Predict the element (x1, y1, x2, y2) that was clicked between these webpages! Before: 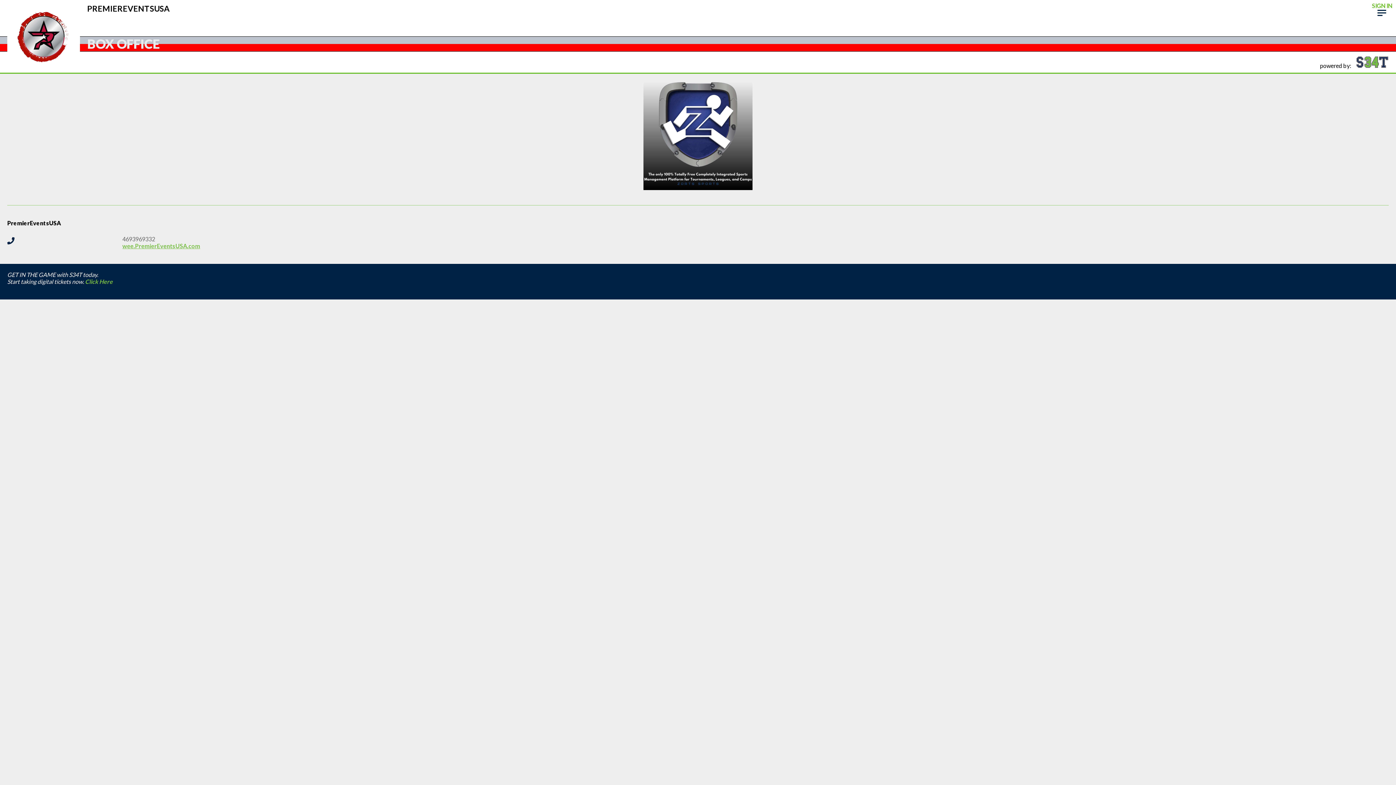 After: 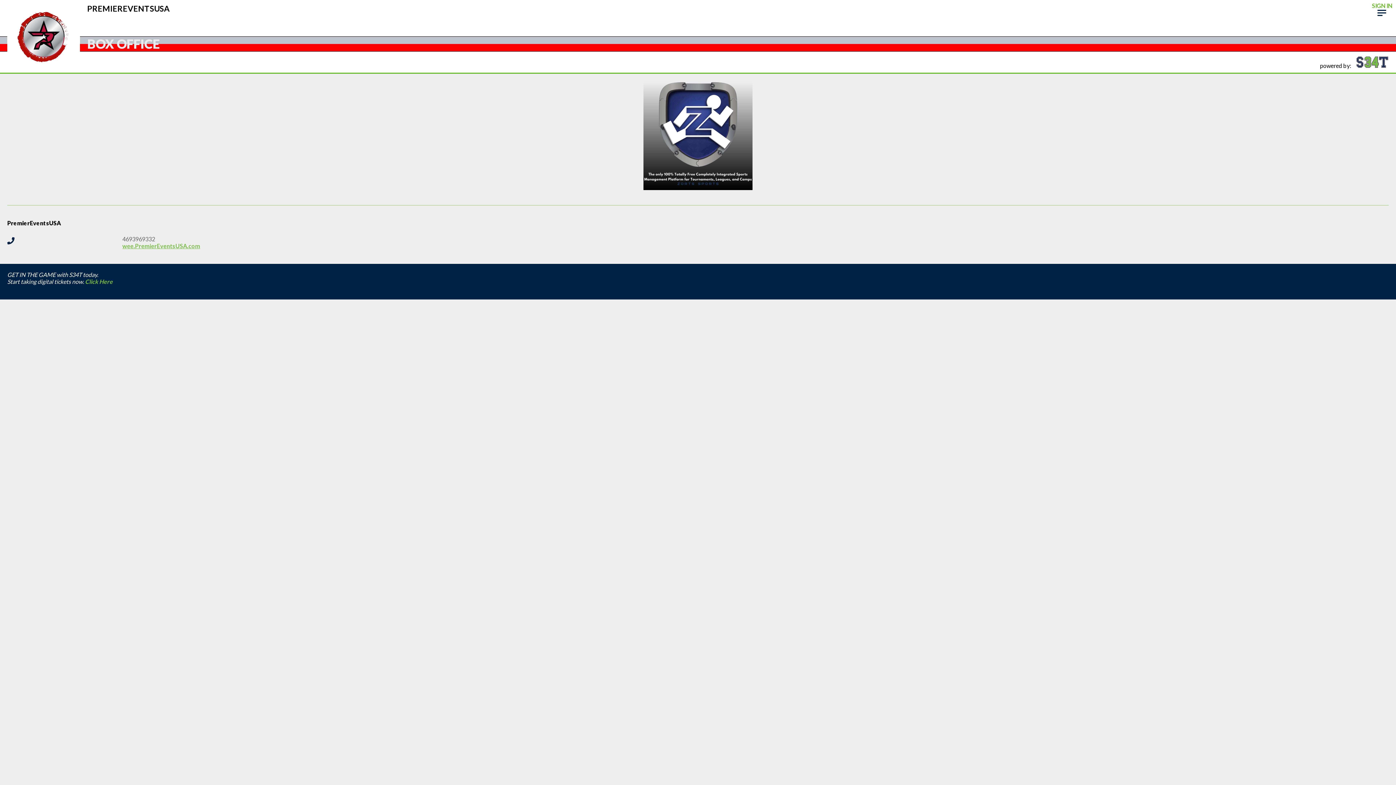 Action: bbox: (643, 184, 752, 191)